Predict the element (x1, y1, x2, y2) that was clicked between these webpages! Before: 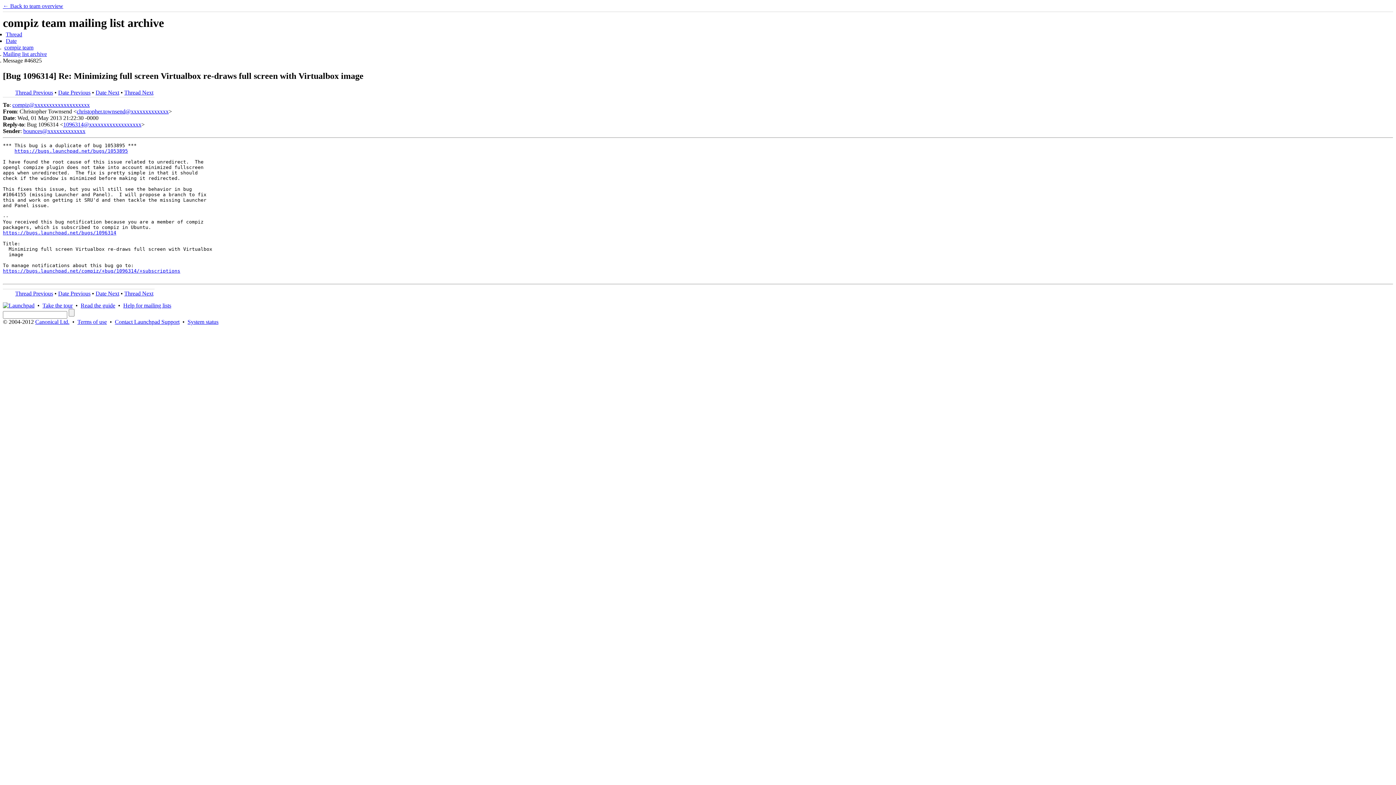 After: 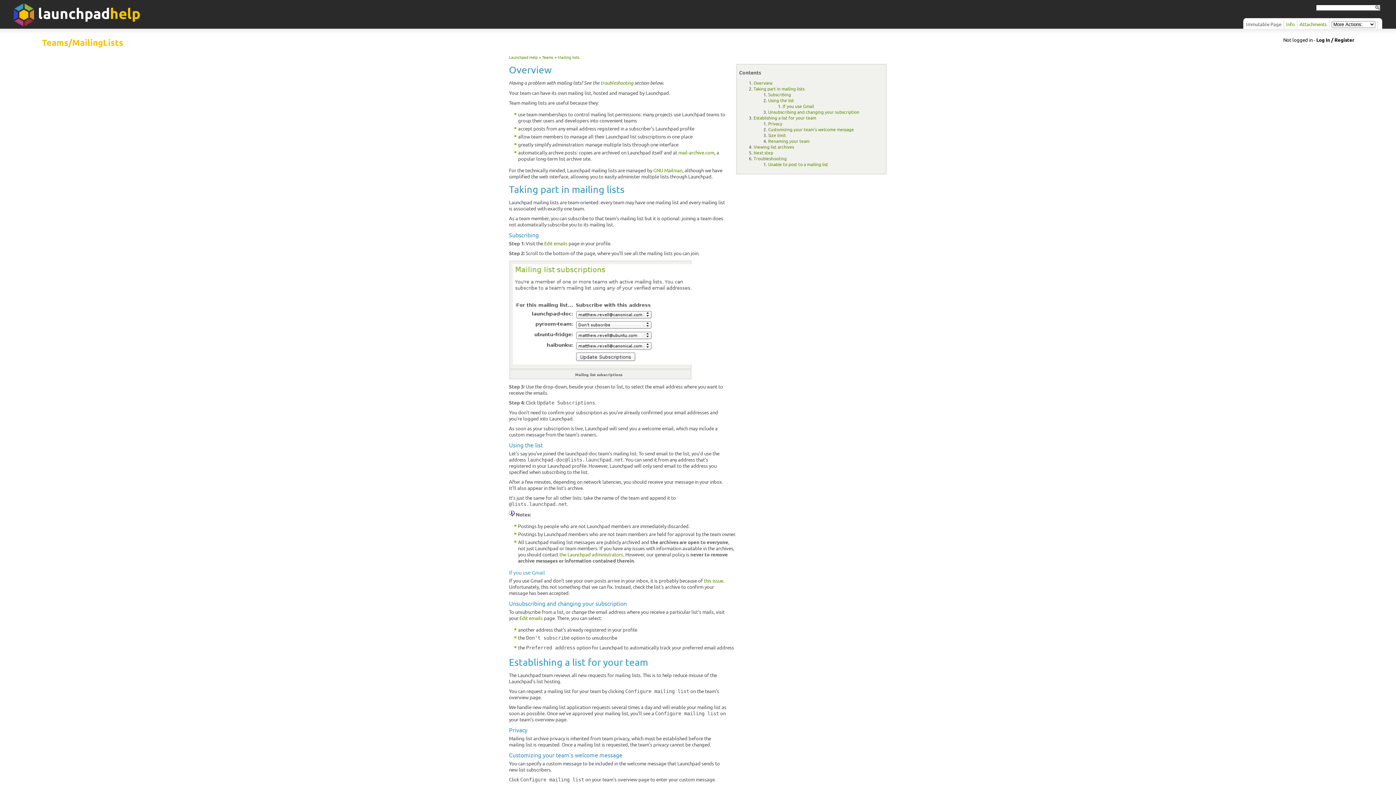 Action: bbox: (123, 302, 171, 308) label: Help for mailing lists